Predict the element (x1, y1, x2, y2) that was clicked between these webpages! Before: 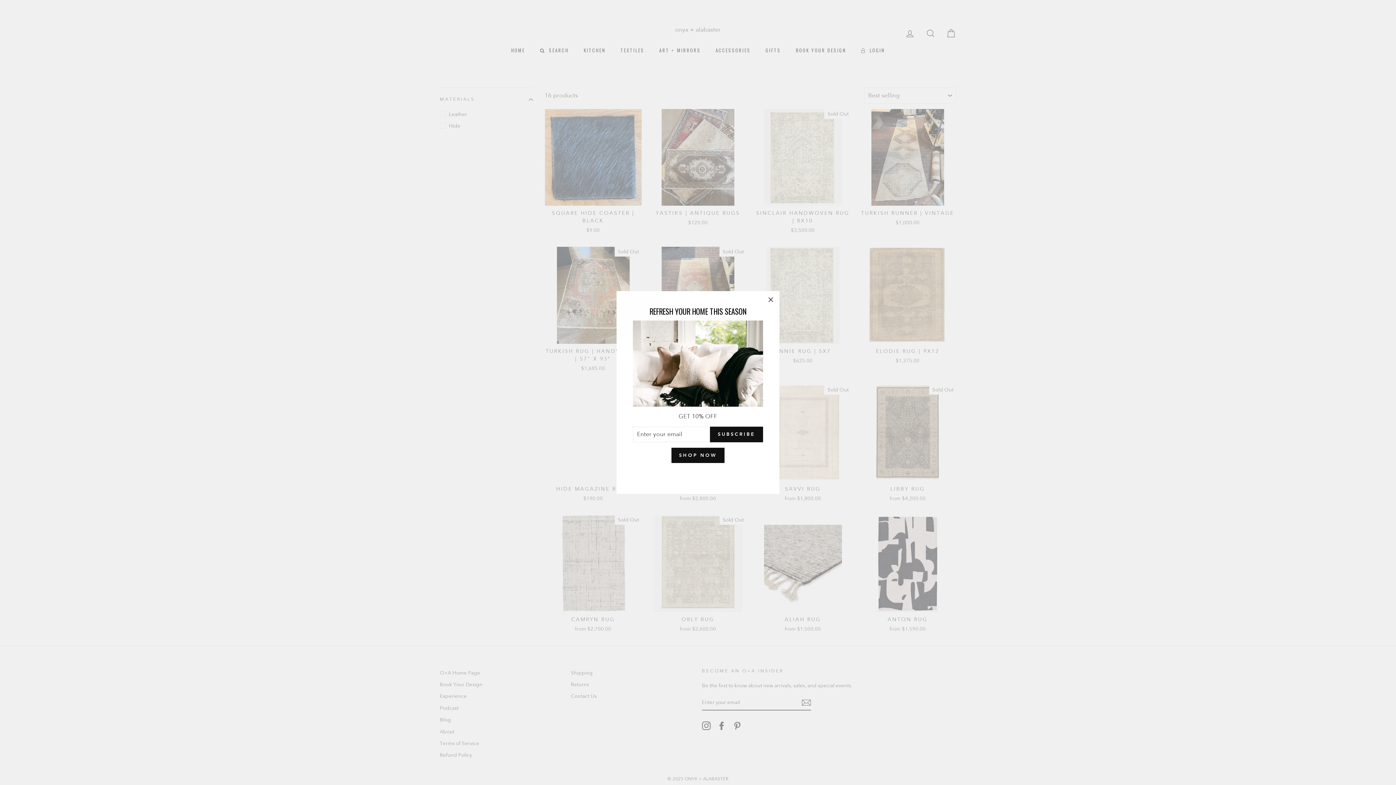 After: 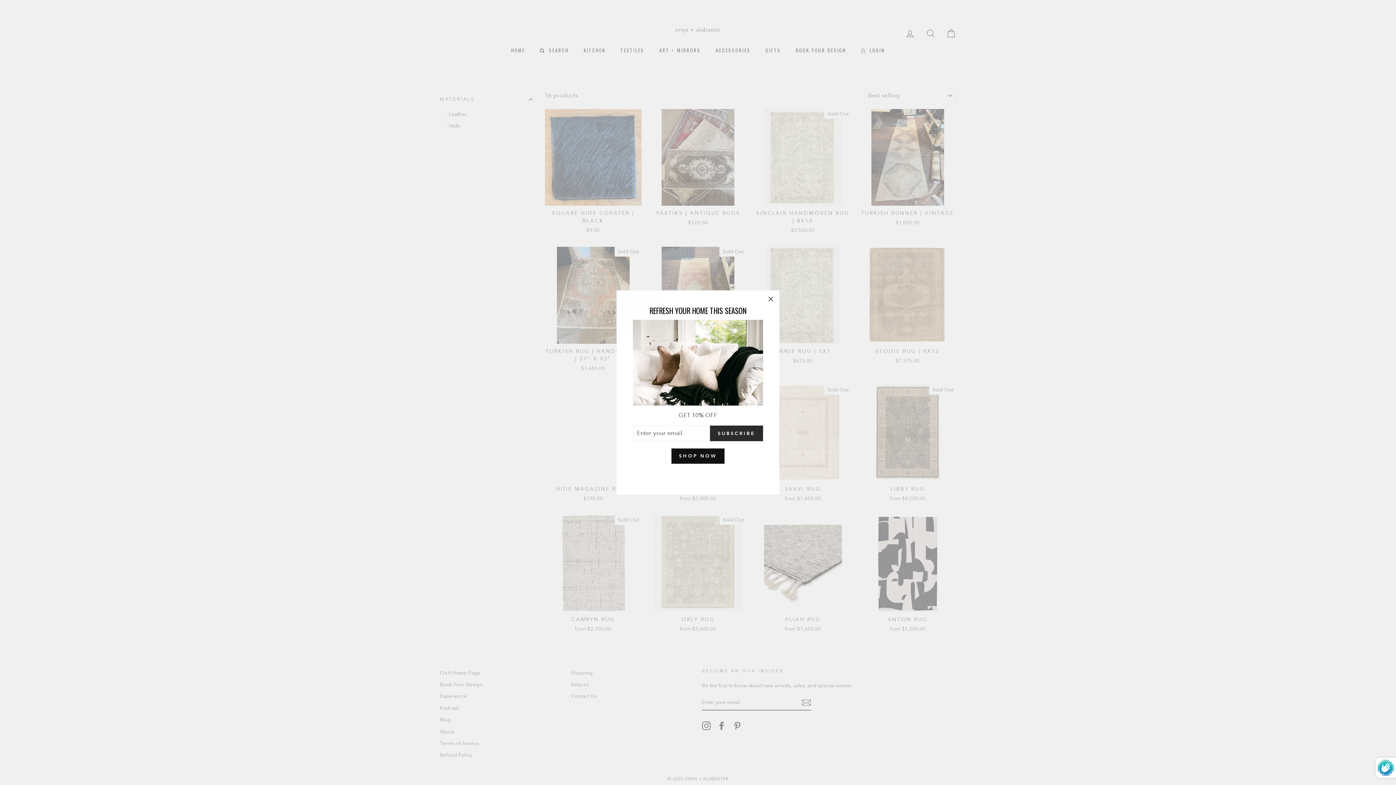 Action: label: SUBSCRIBE bbox: (710, 426, 763, 442)